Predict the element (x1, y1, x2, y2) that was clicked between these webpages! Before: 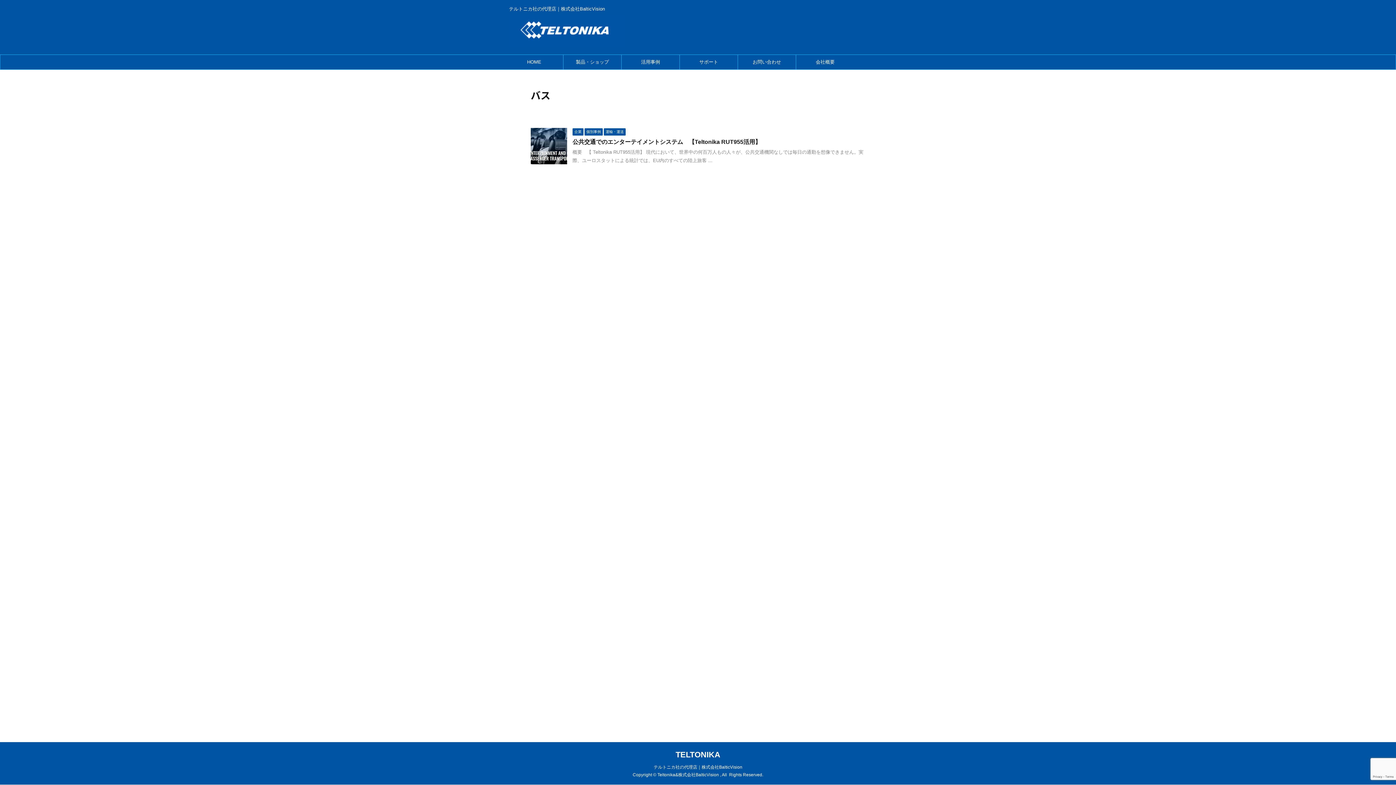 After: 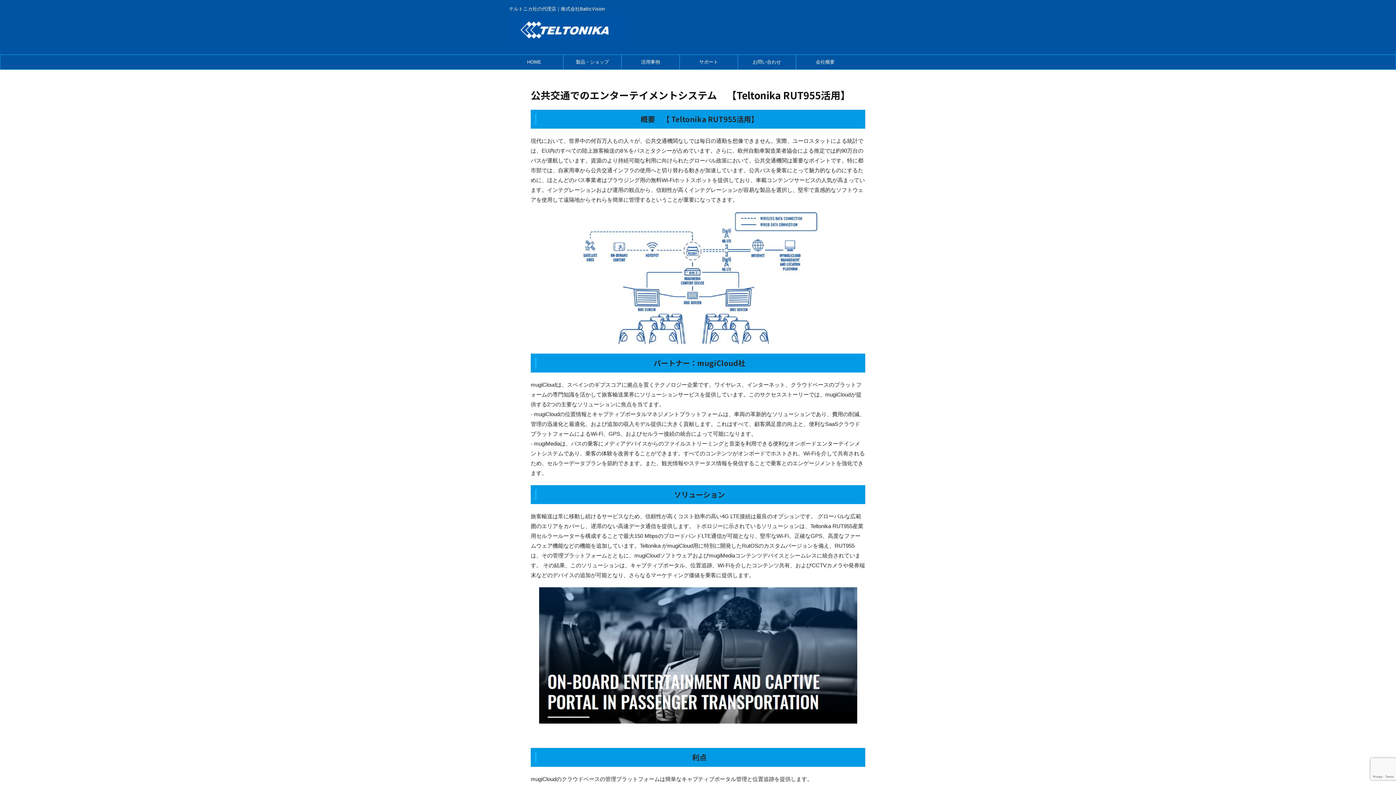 Action: bbox: (572, 138, 761, 145) label: 公共交通でのエンターテイメントシステム　【Teltonika RUT955活用】